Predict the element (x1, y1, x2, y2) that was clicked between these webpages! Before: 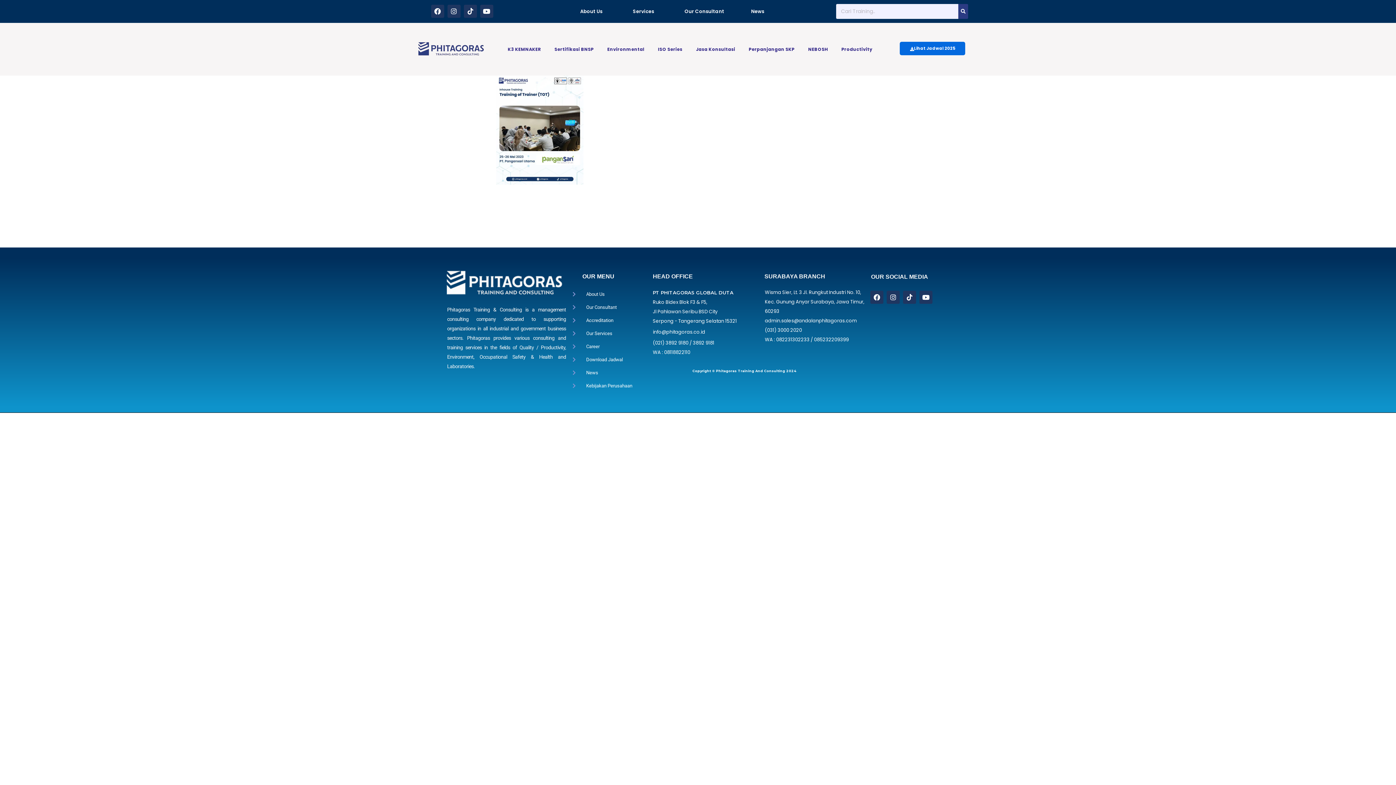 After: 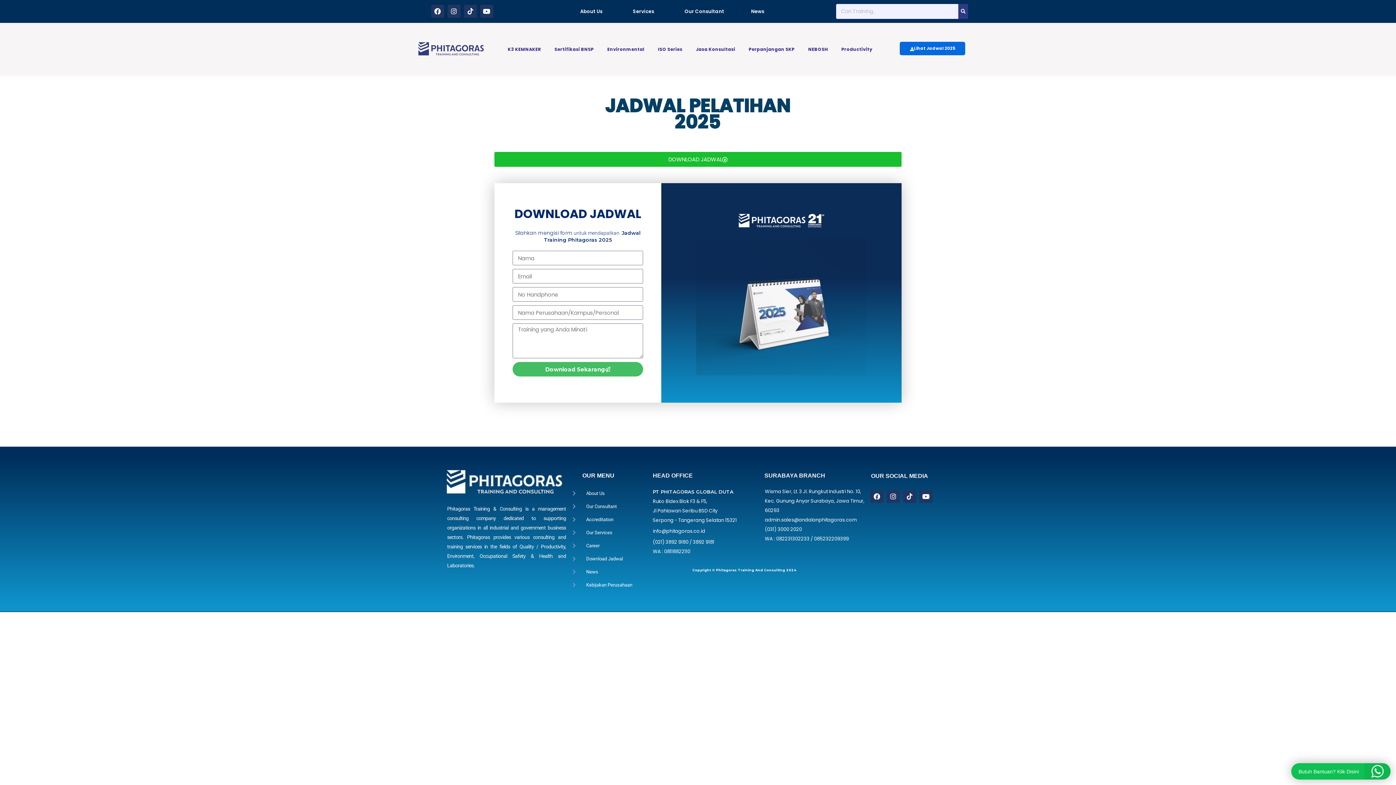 Action: label: Lihat Jadwal 2025 bbox: (900, 41, 965, 55)